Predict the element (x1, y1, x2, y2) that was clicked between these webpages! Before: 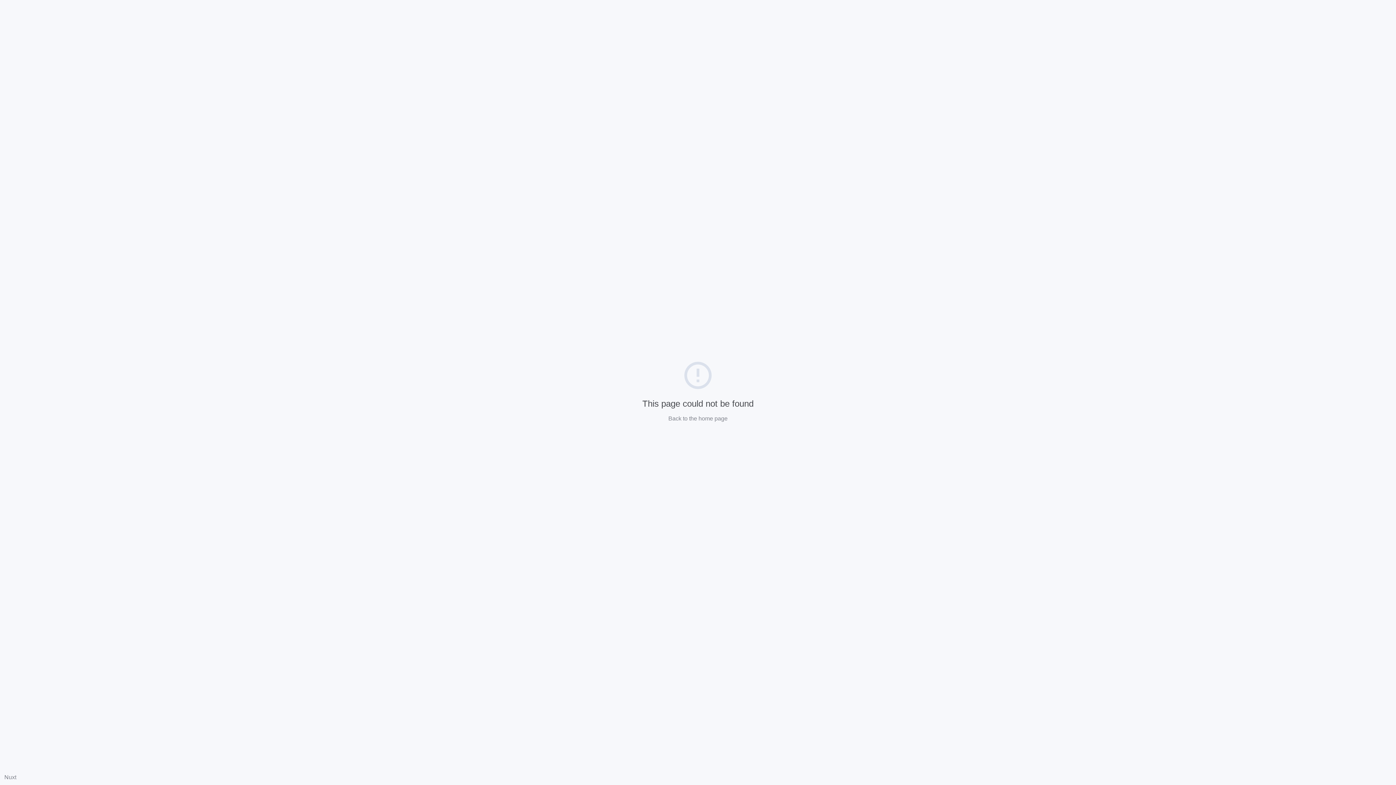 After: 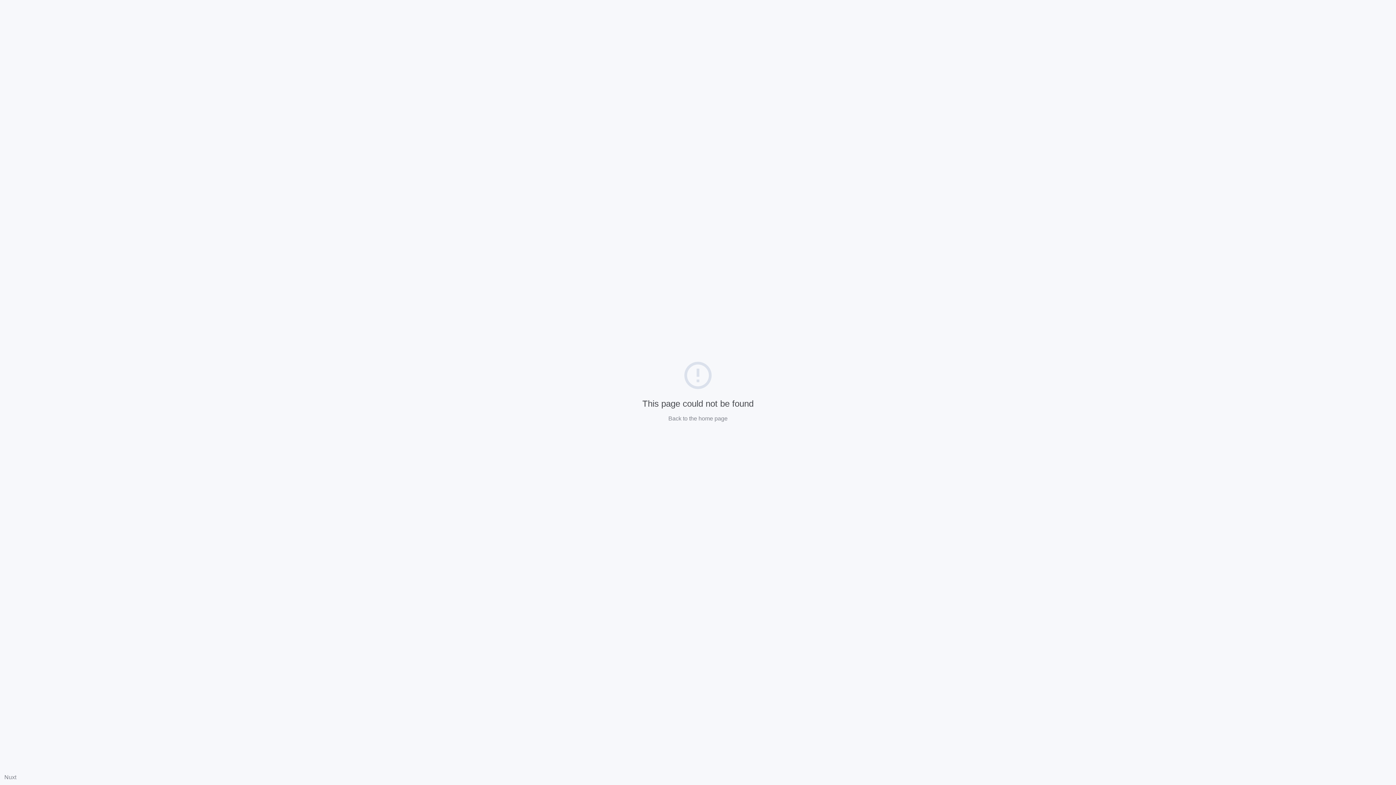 Action: label: Back to the home page bbox: (668, 415, 727, 421)